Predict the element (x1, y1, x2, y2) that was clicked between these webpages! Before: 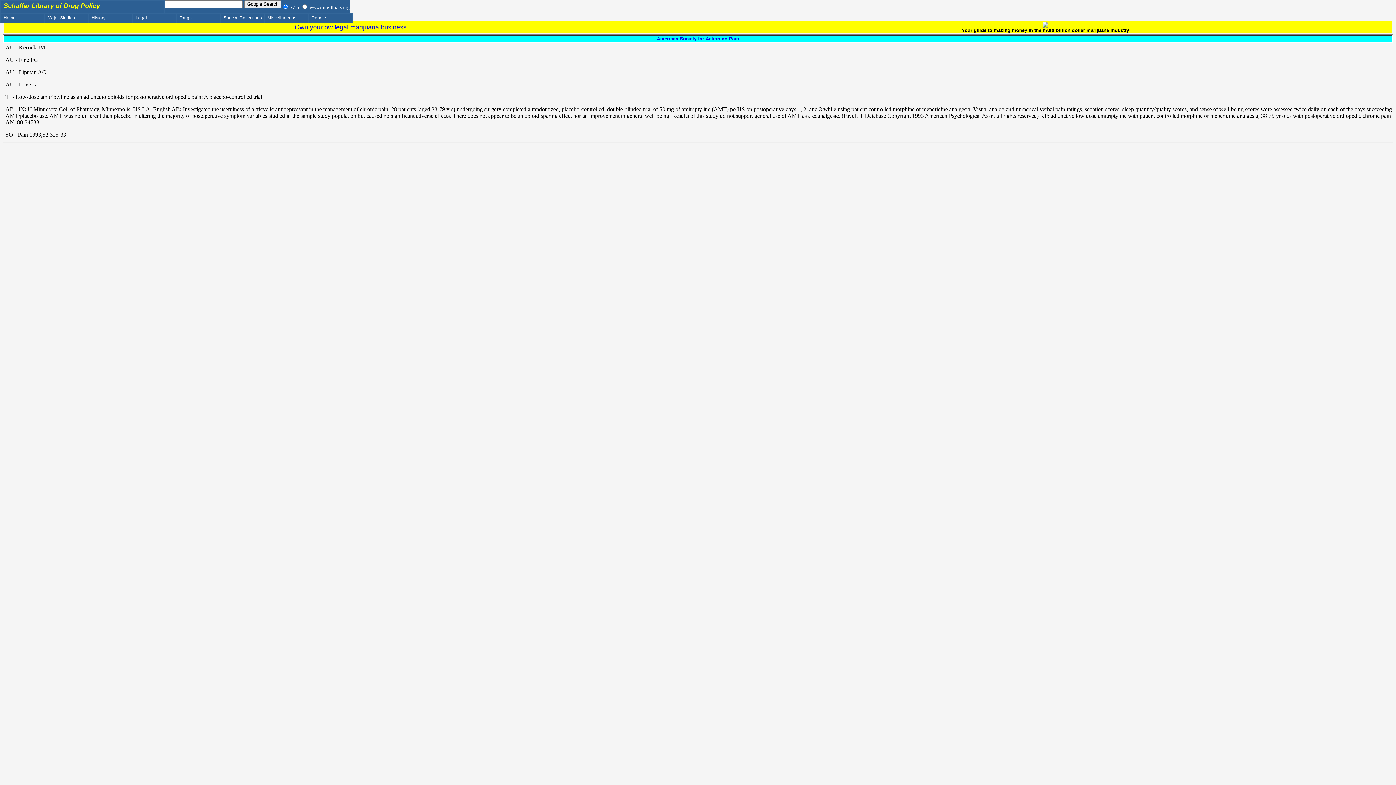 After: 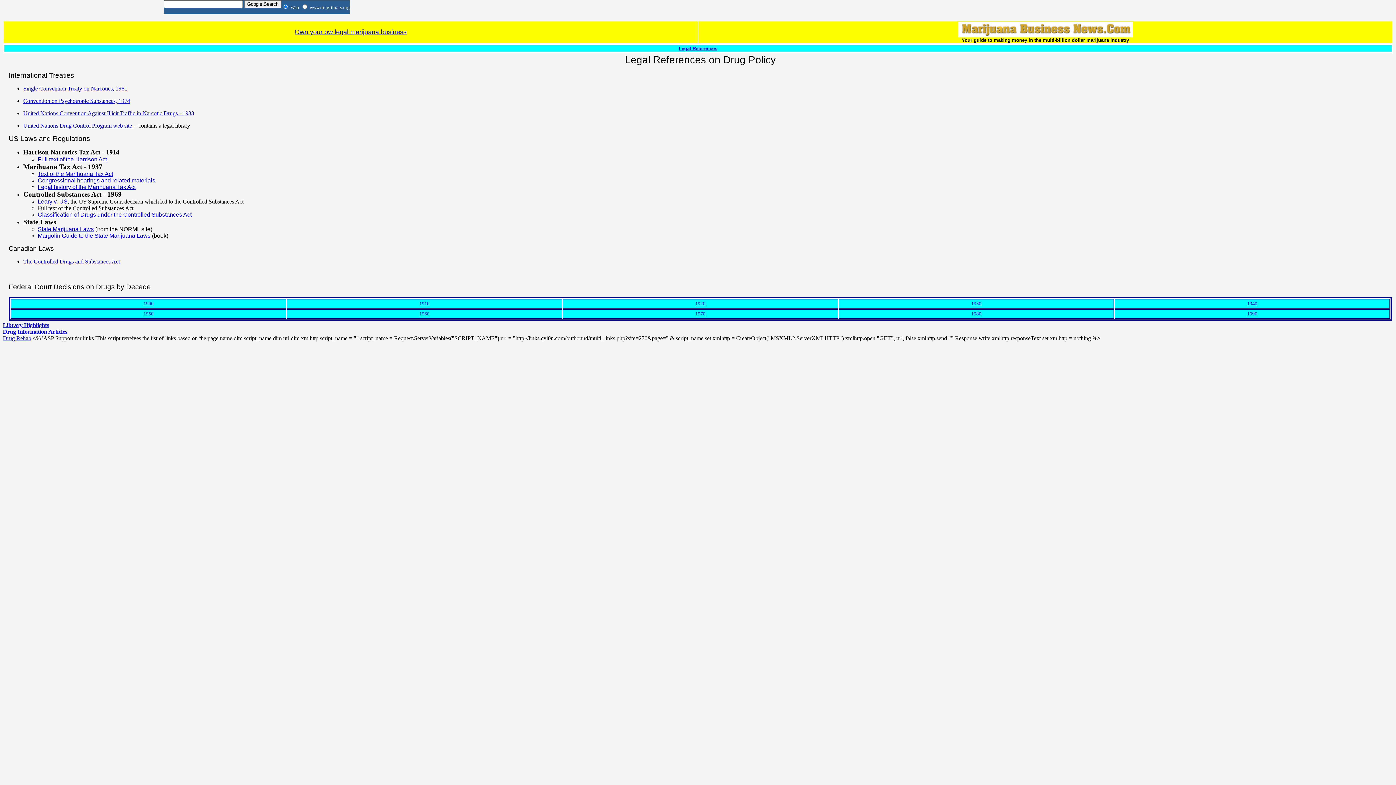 Action: bbox: (132, 13, 176, 22) label: Legal